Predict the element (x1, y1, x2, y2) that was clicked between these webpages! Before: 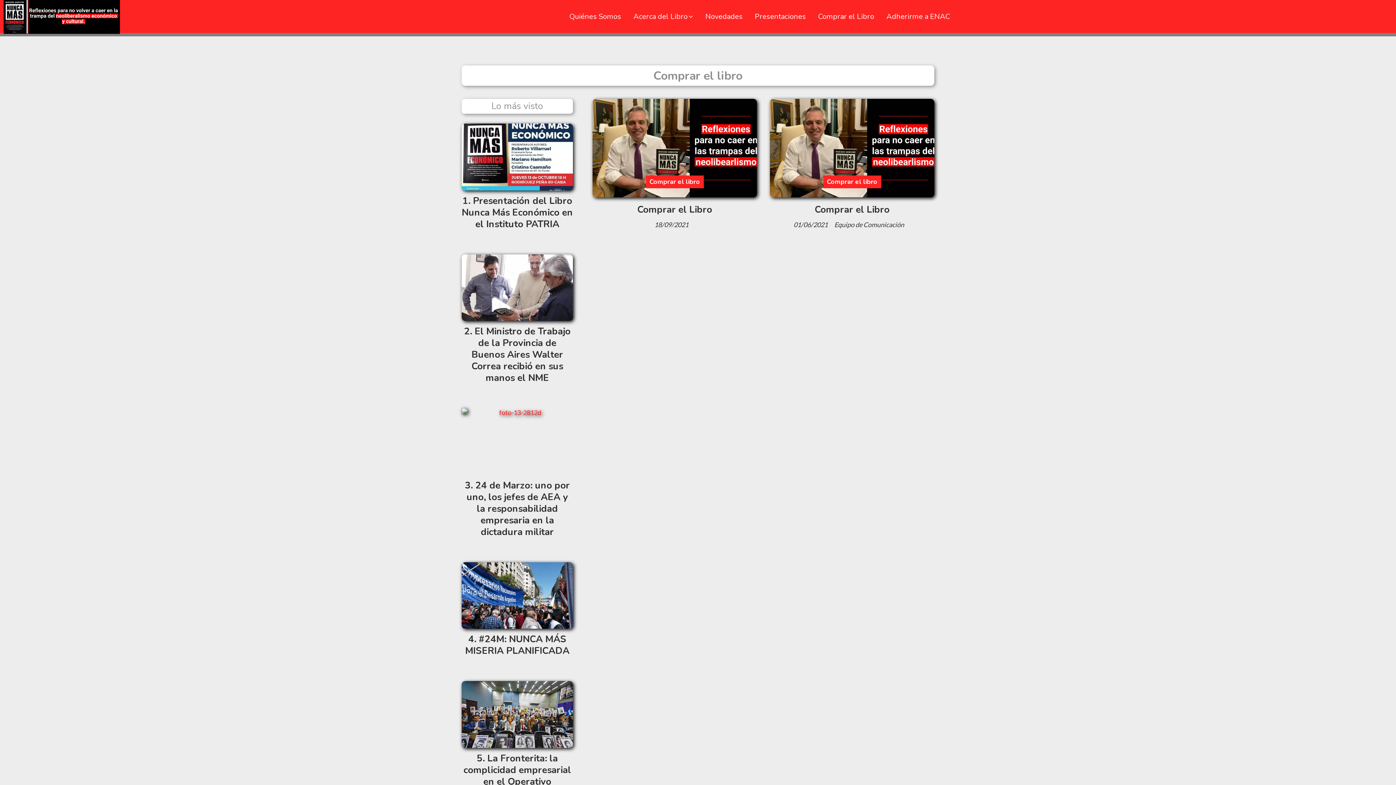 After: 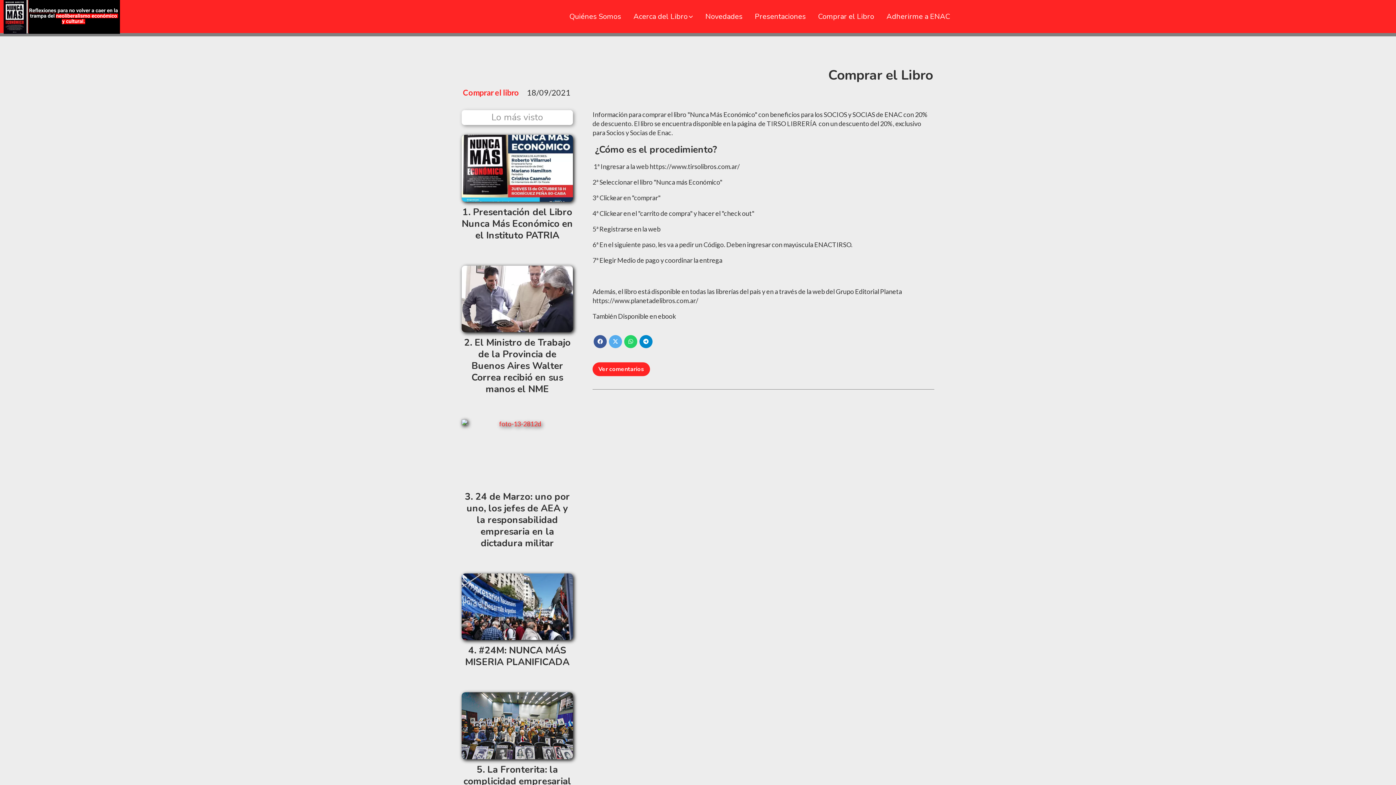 Action: label: Comprar el Libro bbox: (637, 203, 712, 216)